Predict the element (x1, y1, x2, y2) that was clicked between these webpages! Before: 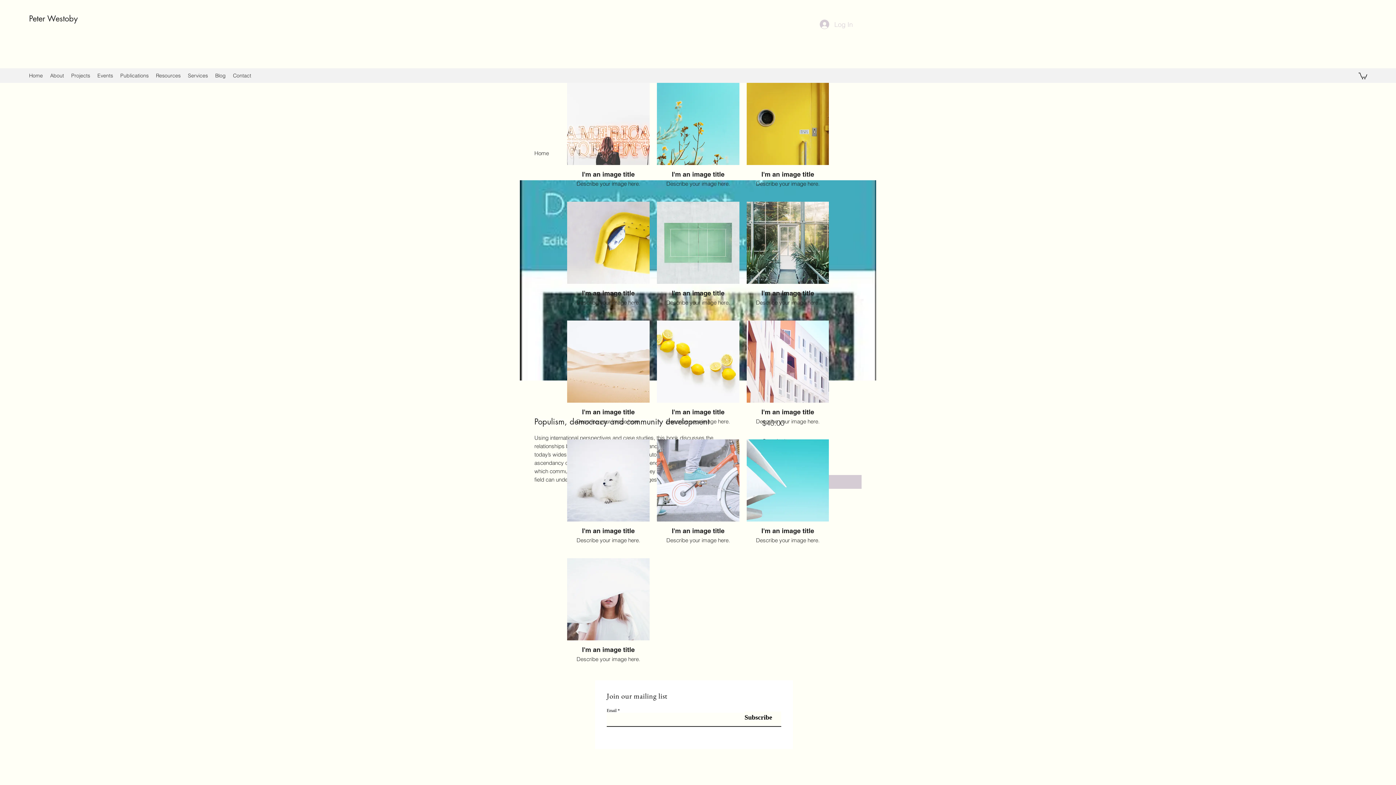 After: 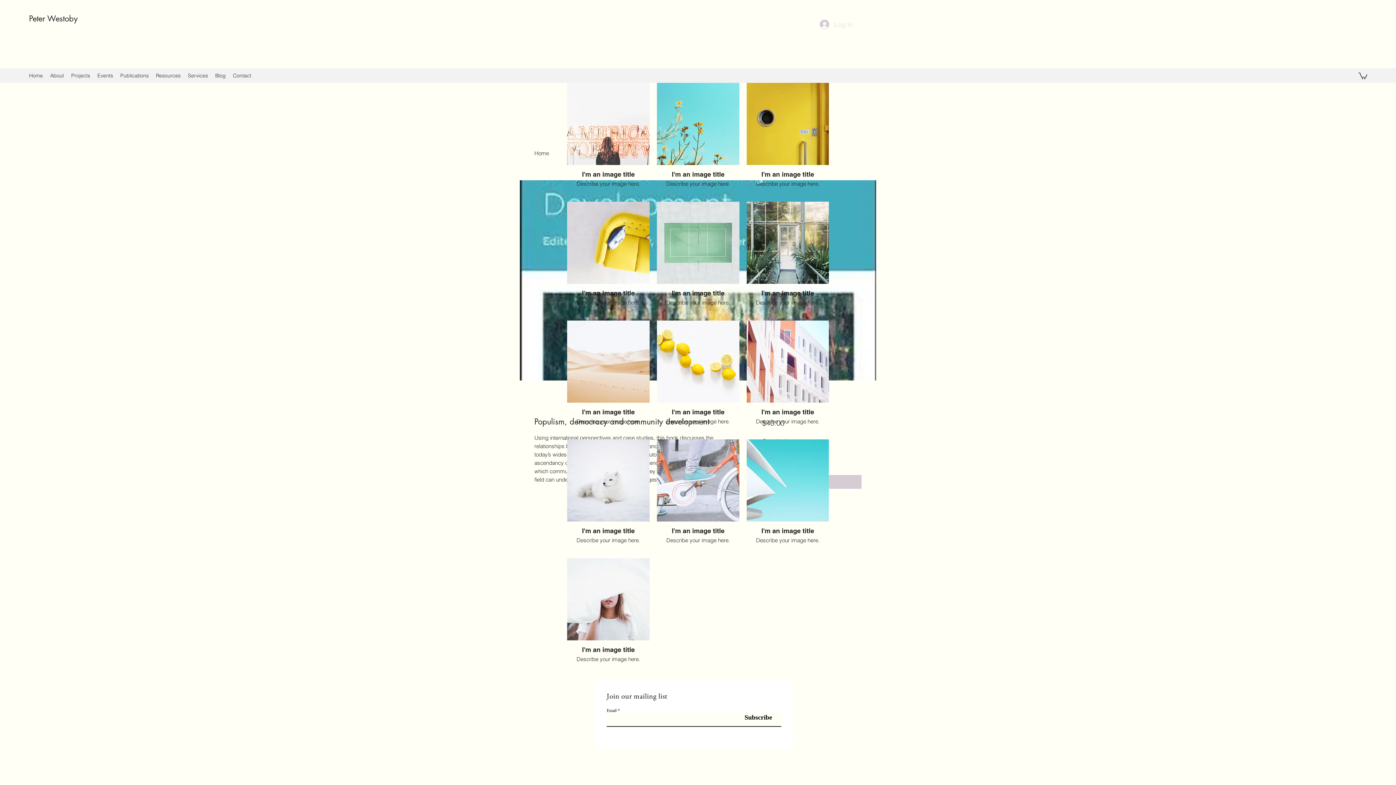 Action: bbox: (814, 16, 858, 32) label: Log In